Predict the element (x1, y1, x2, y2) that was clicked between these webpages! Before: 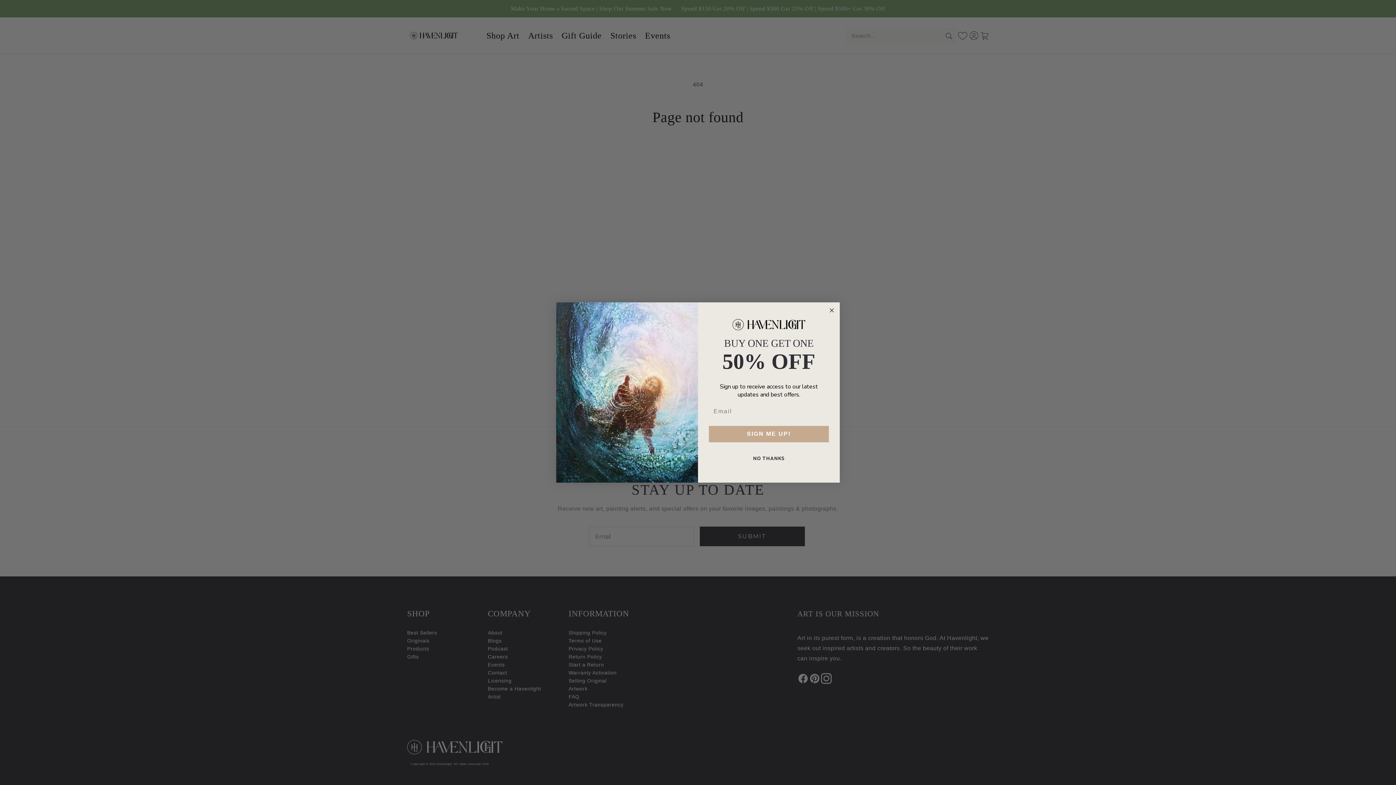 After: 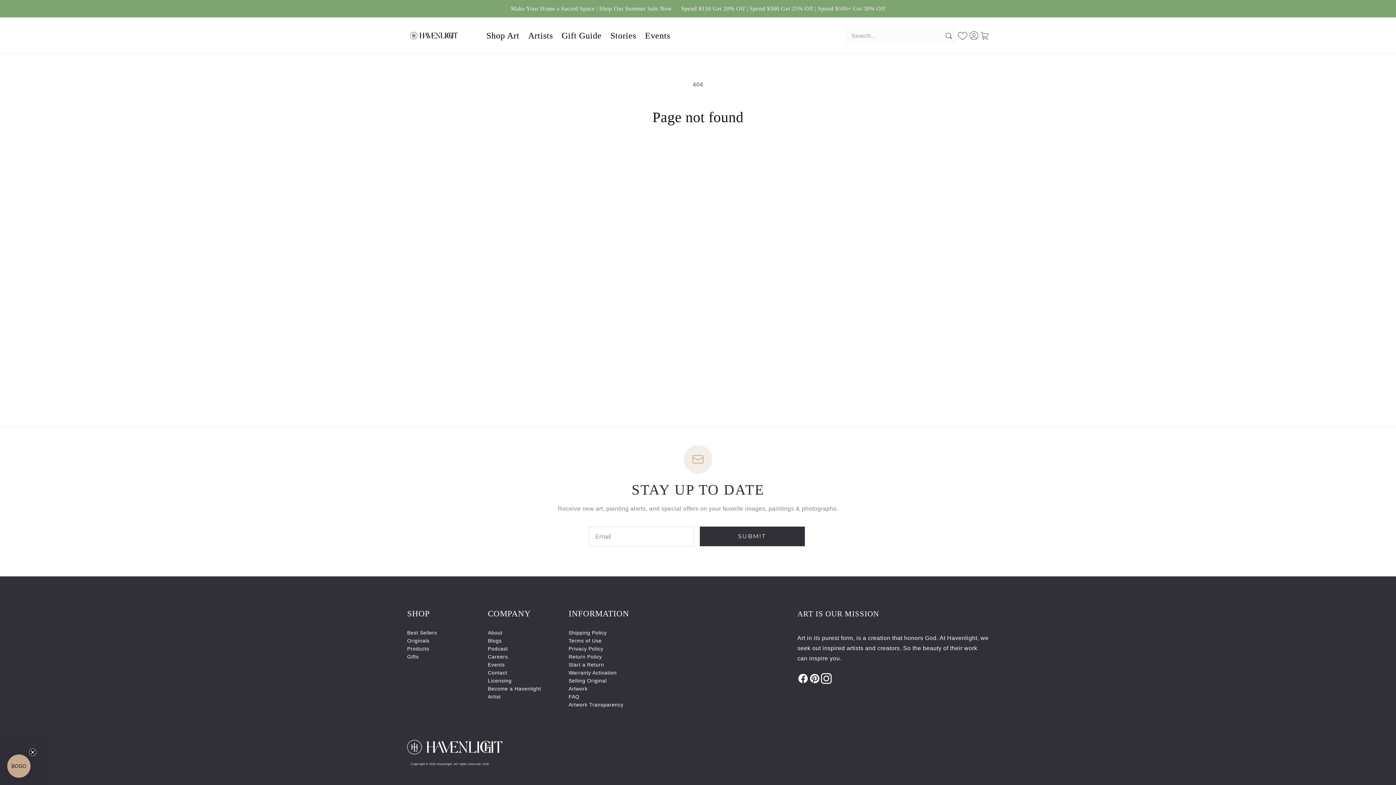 Action: bbox: (707, 449, 830, 467) label: NO THANKS